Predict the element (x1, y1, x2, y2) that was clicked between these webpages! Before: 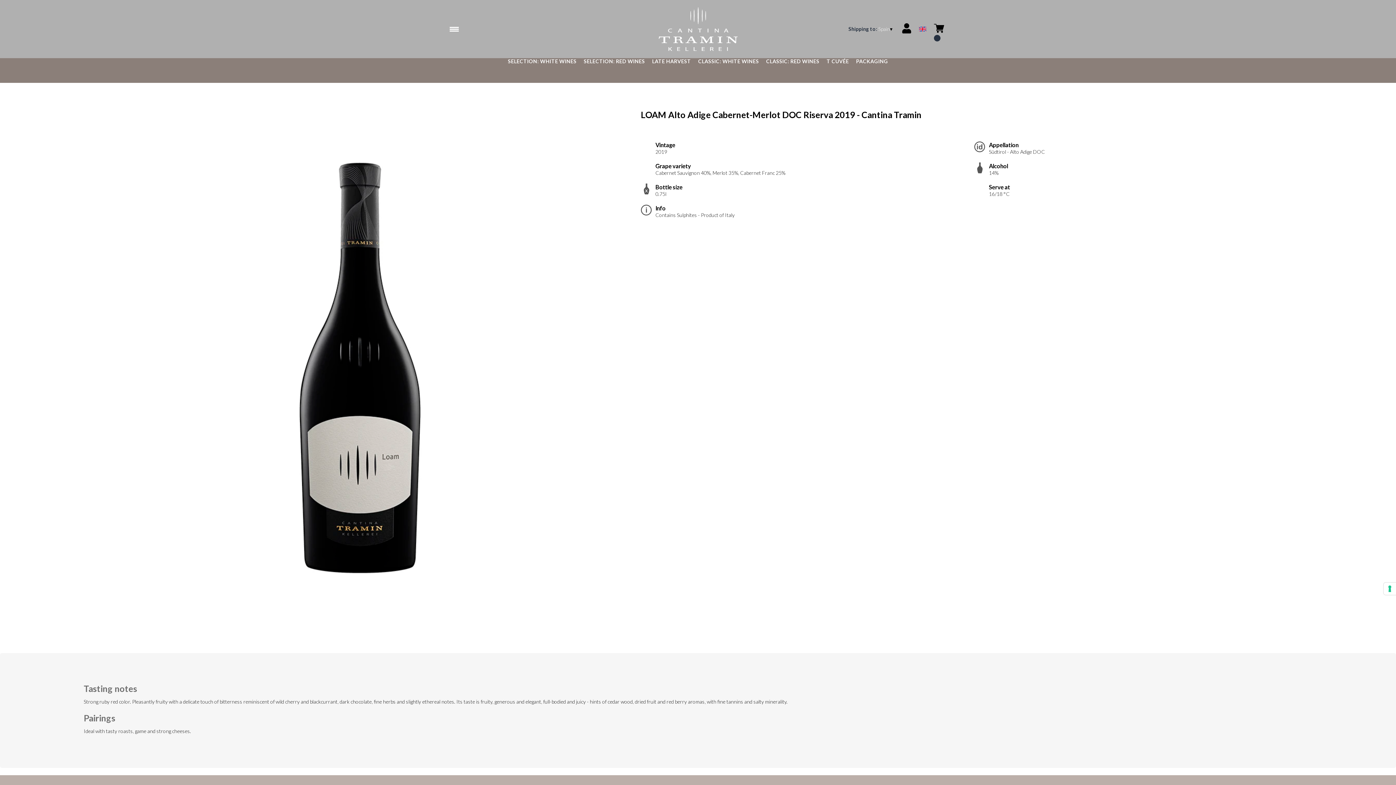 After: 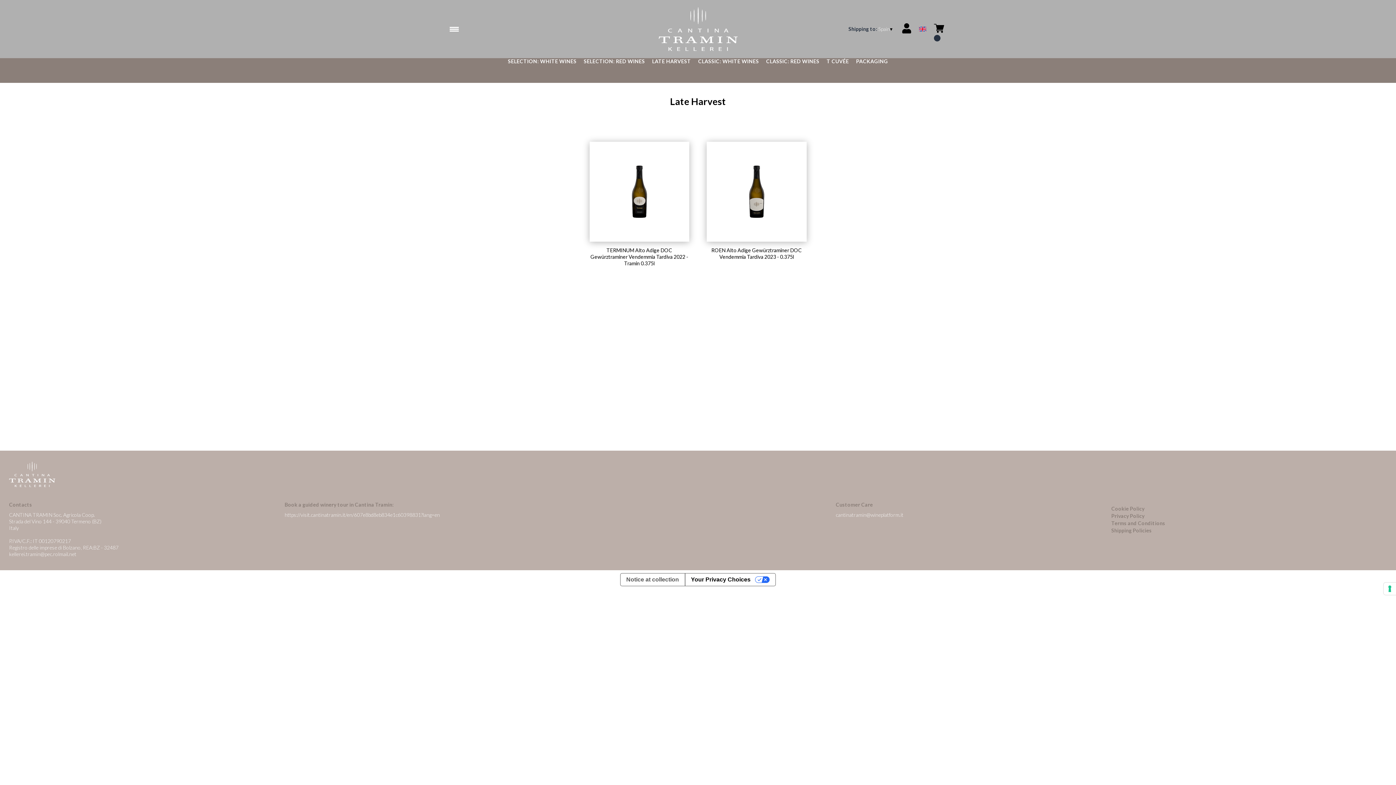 Action: bbox: (652, 58, 691, 64) label: LATE HARVEST